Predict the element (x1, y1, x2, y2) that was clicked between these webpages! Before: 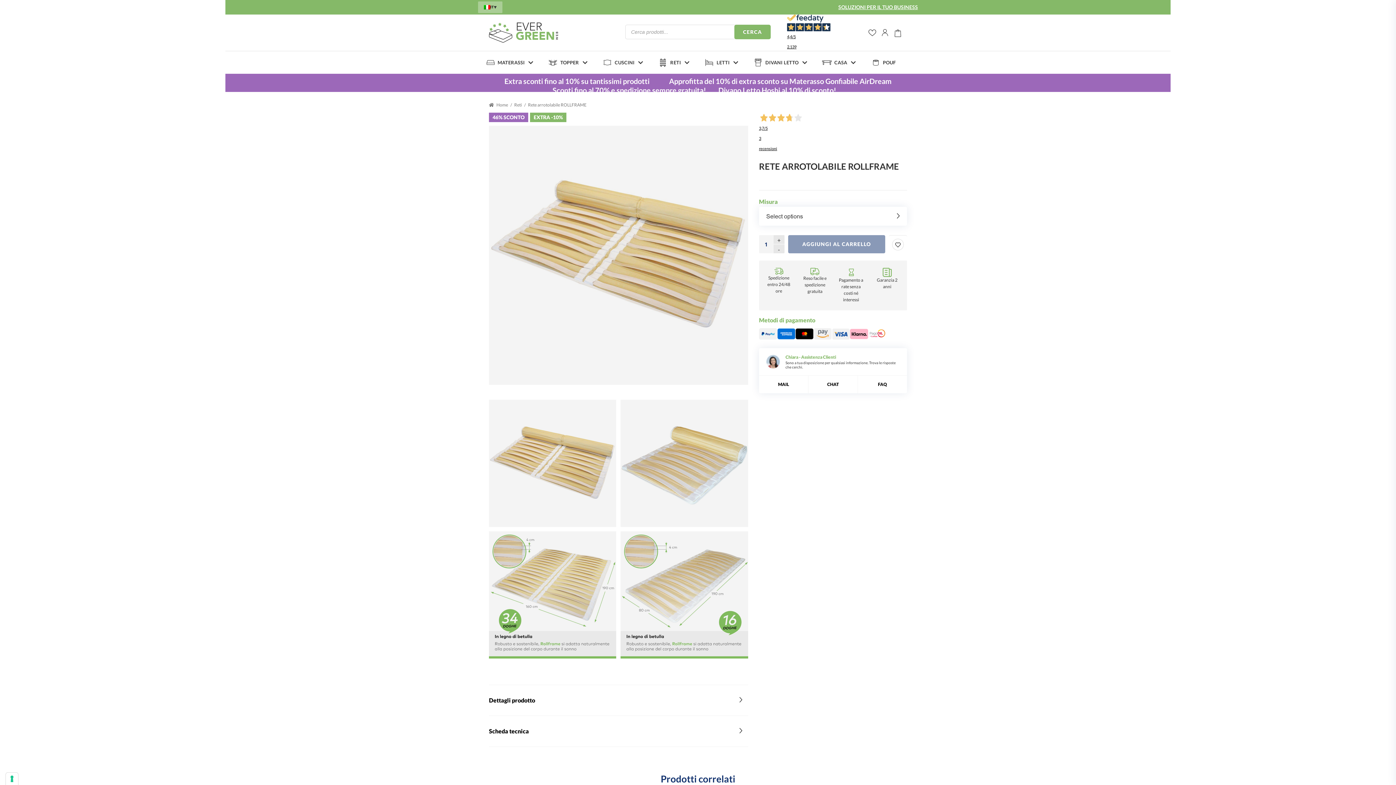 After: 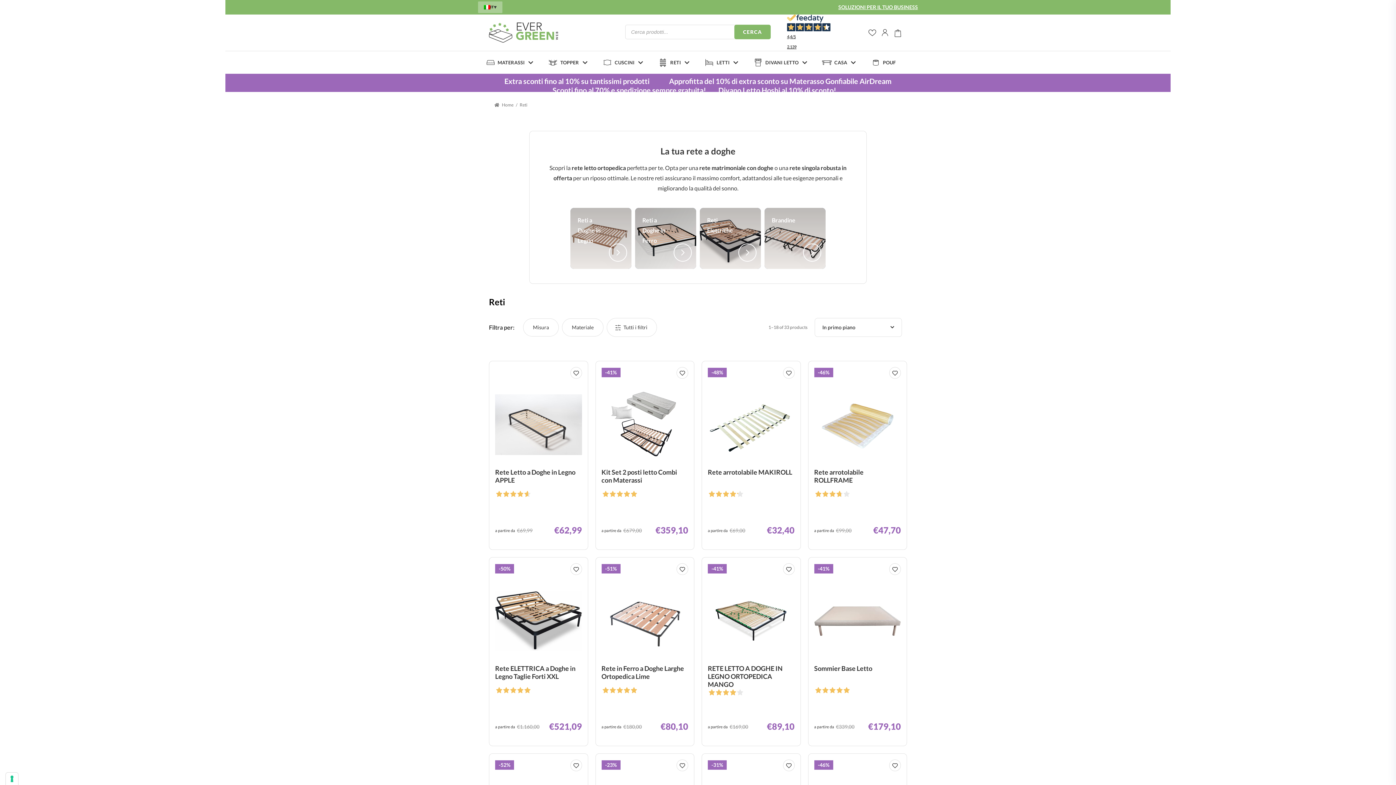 Action: bbox: (514, 102, 521, 107) label: Reti